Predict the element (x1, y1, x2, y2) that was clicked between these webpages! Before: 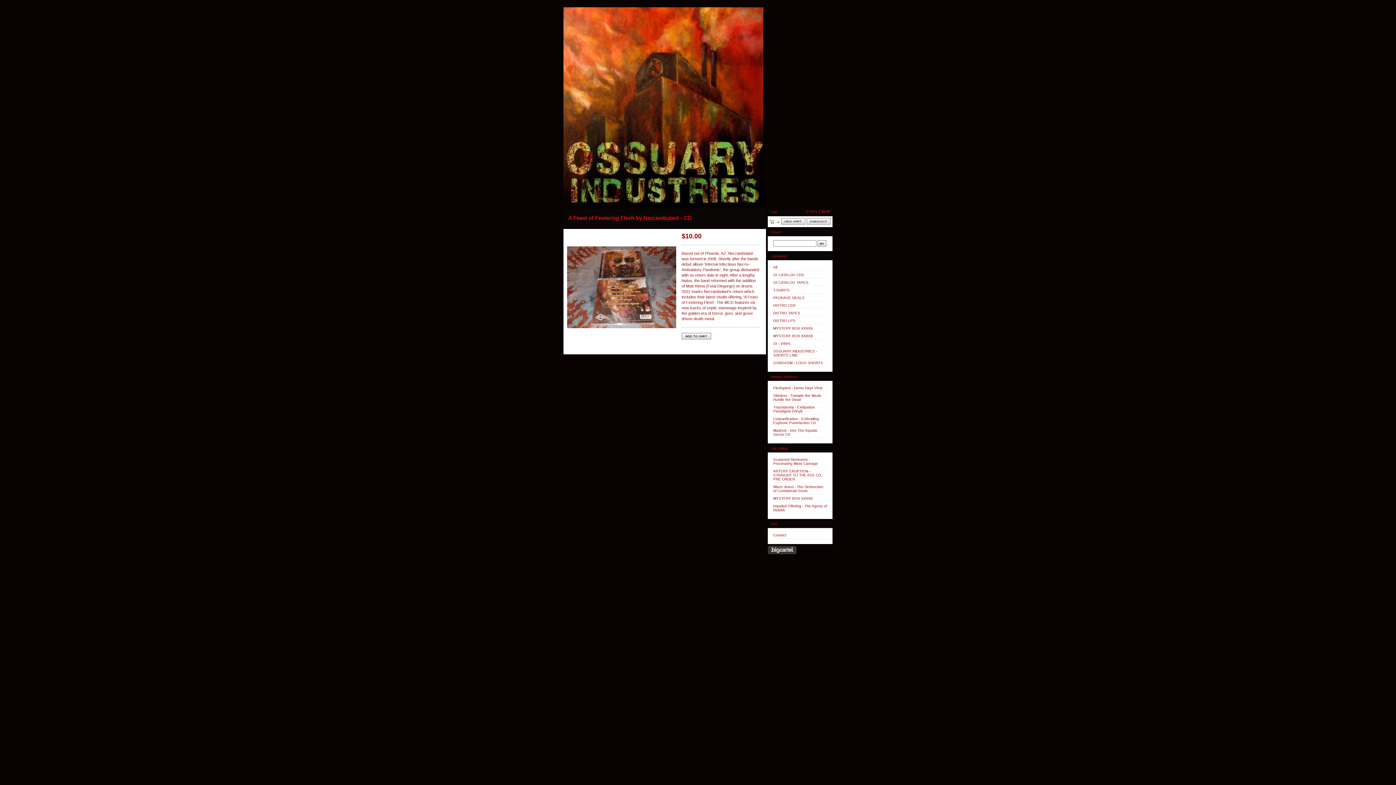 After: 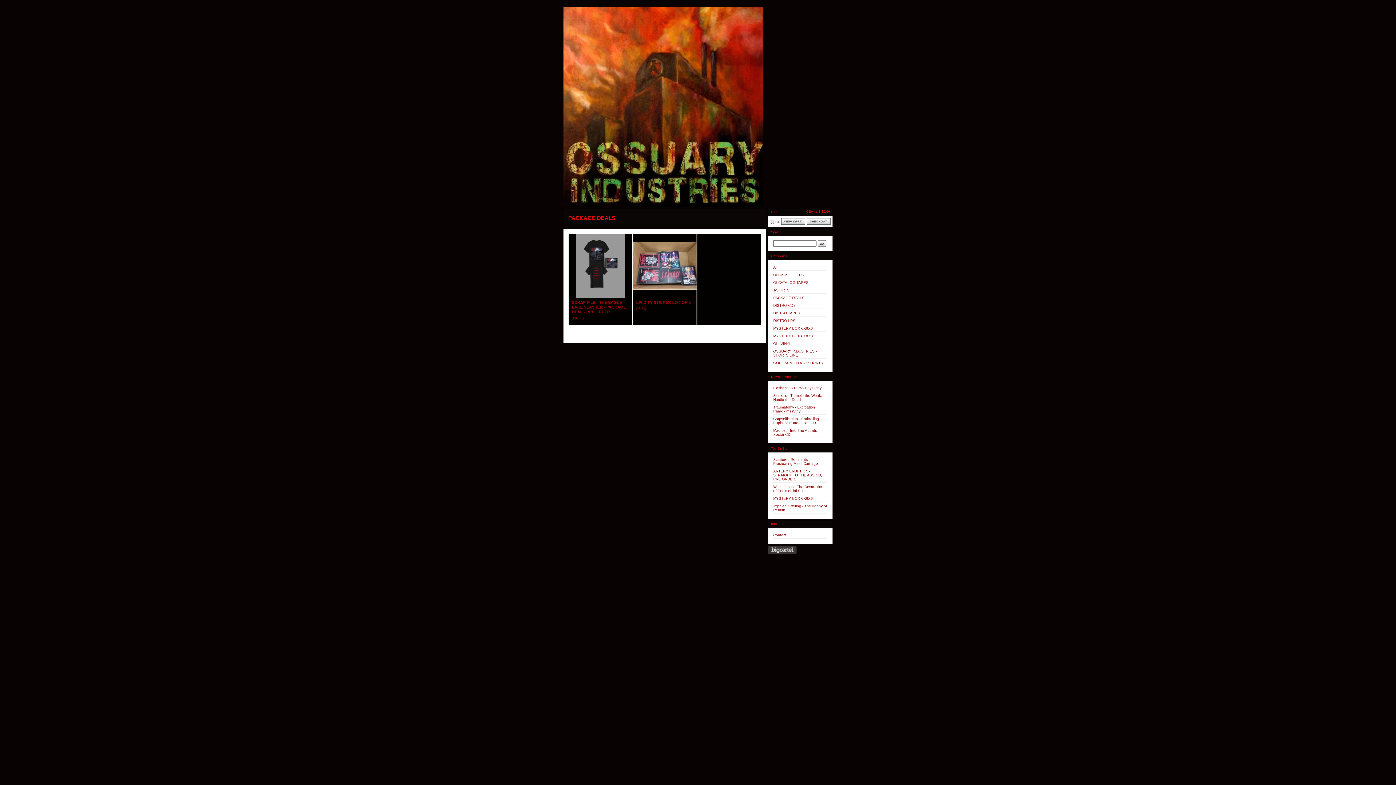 Action: bbox: (773, 296, 804, 300) label: PACKAGE DEALS